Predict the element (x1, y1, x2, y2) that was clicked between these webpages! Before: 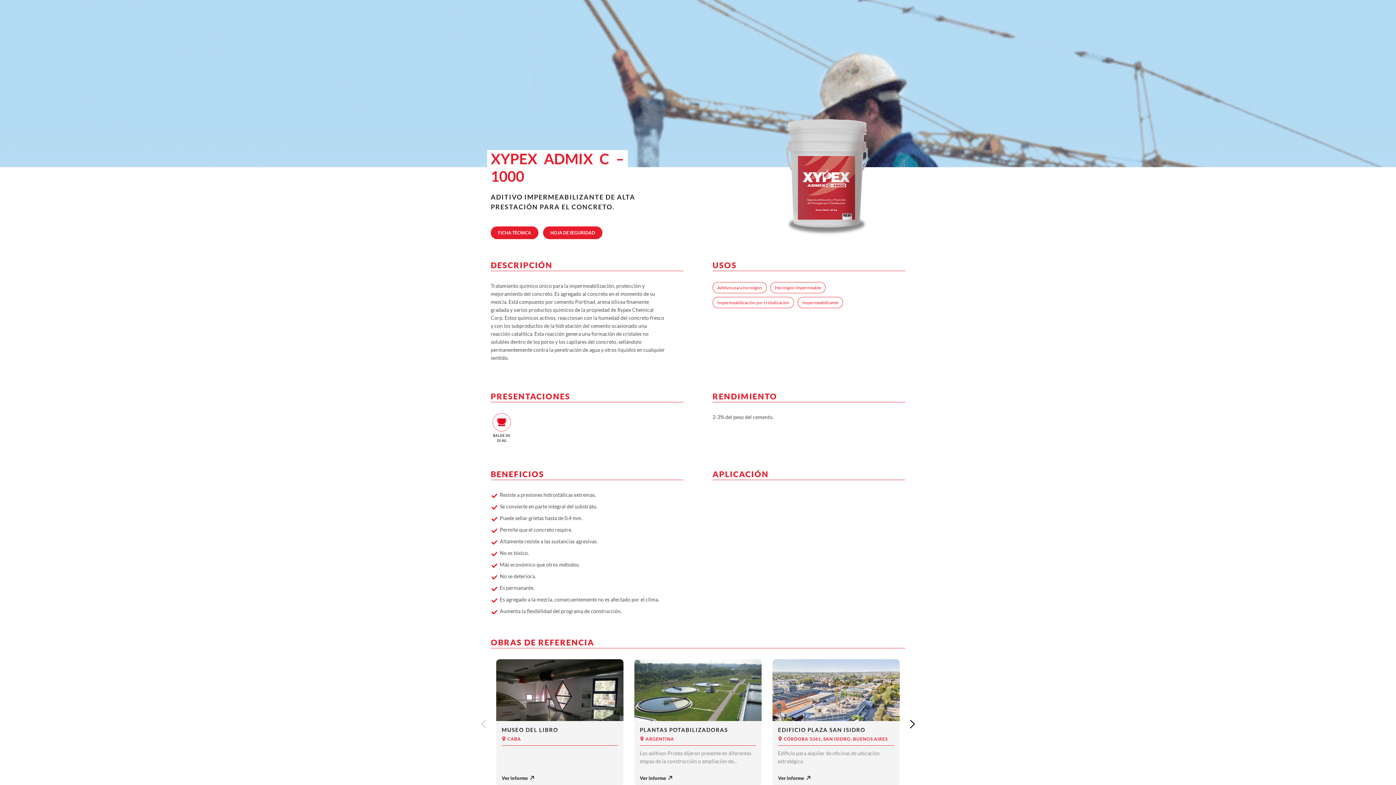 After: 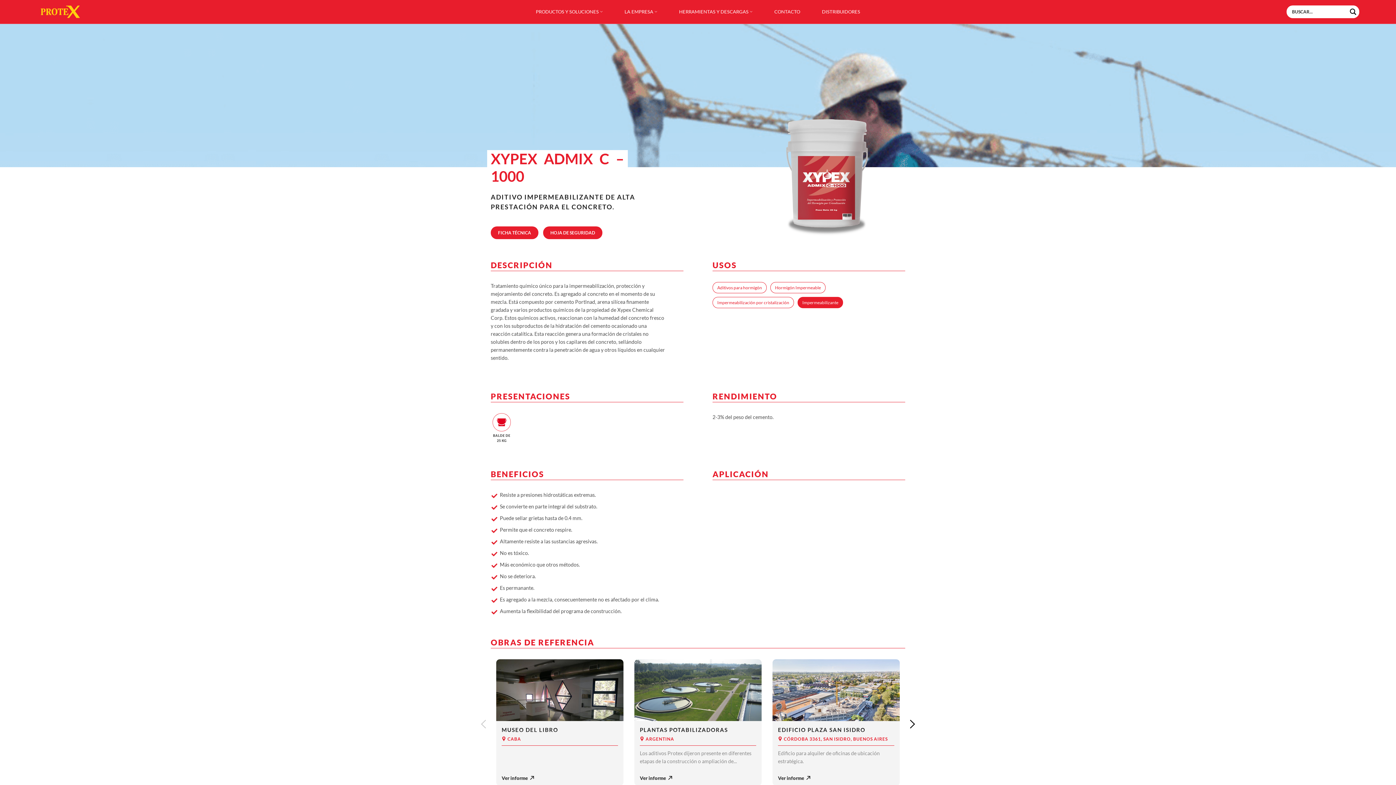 Action: label: Impermeabilizante bbox: (797, 297, 843, 308)